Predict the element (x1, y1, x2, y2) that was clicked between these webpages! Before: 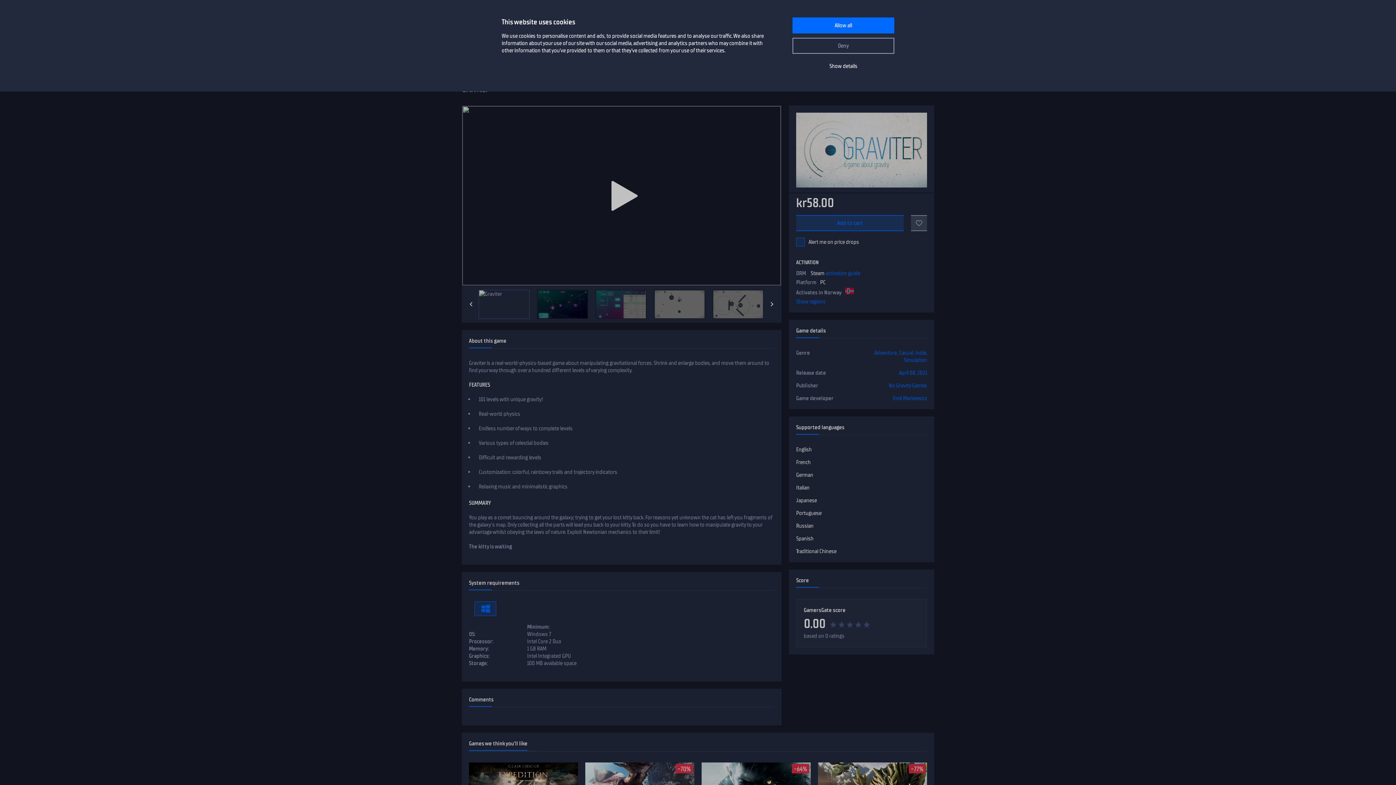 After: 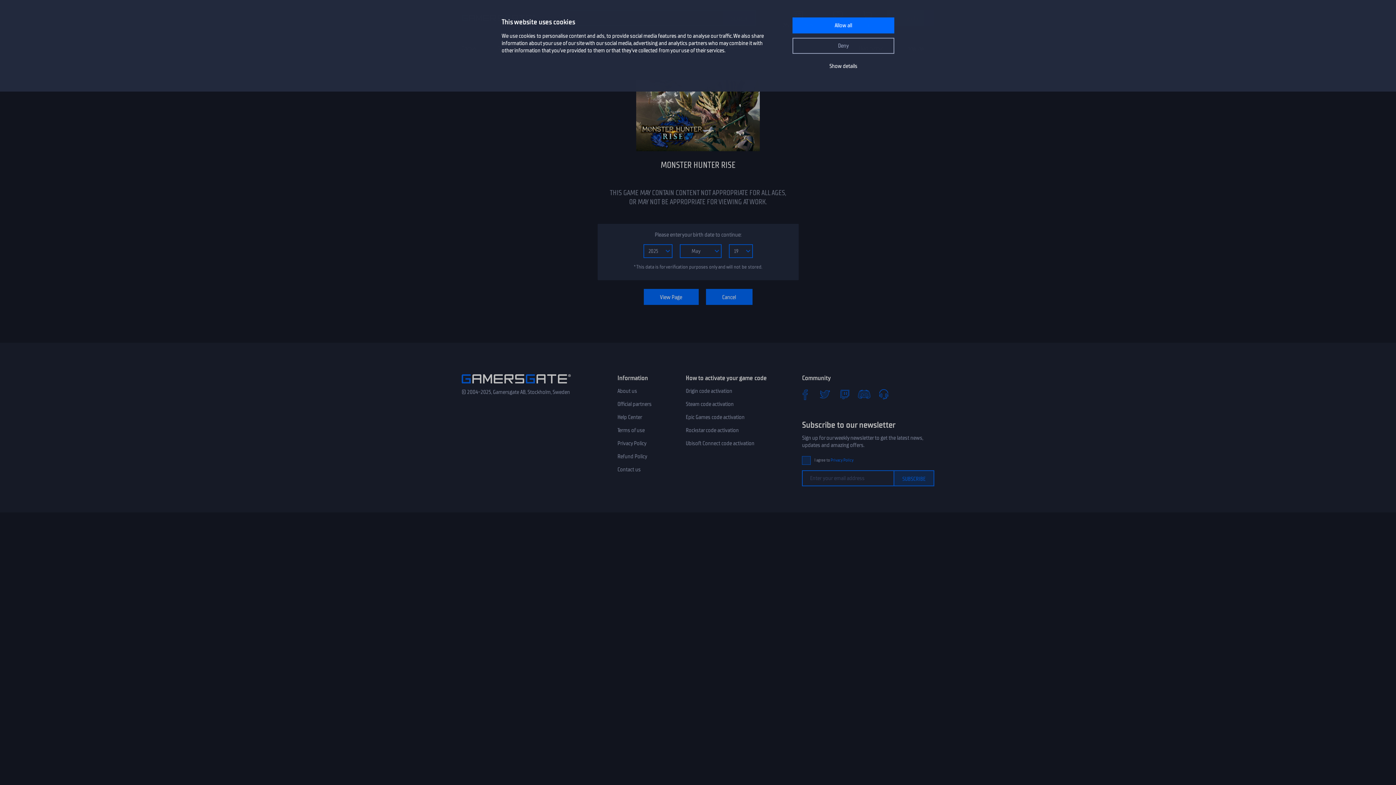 Action: bbox: (818, 766, 875, 774) label: MONSTER HUNTER RISE